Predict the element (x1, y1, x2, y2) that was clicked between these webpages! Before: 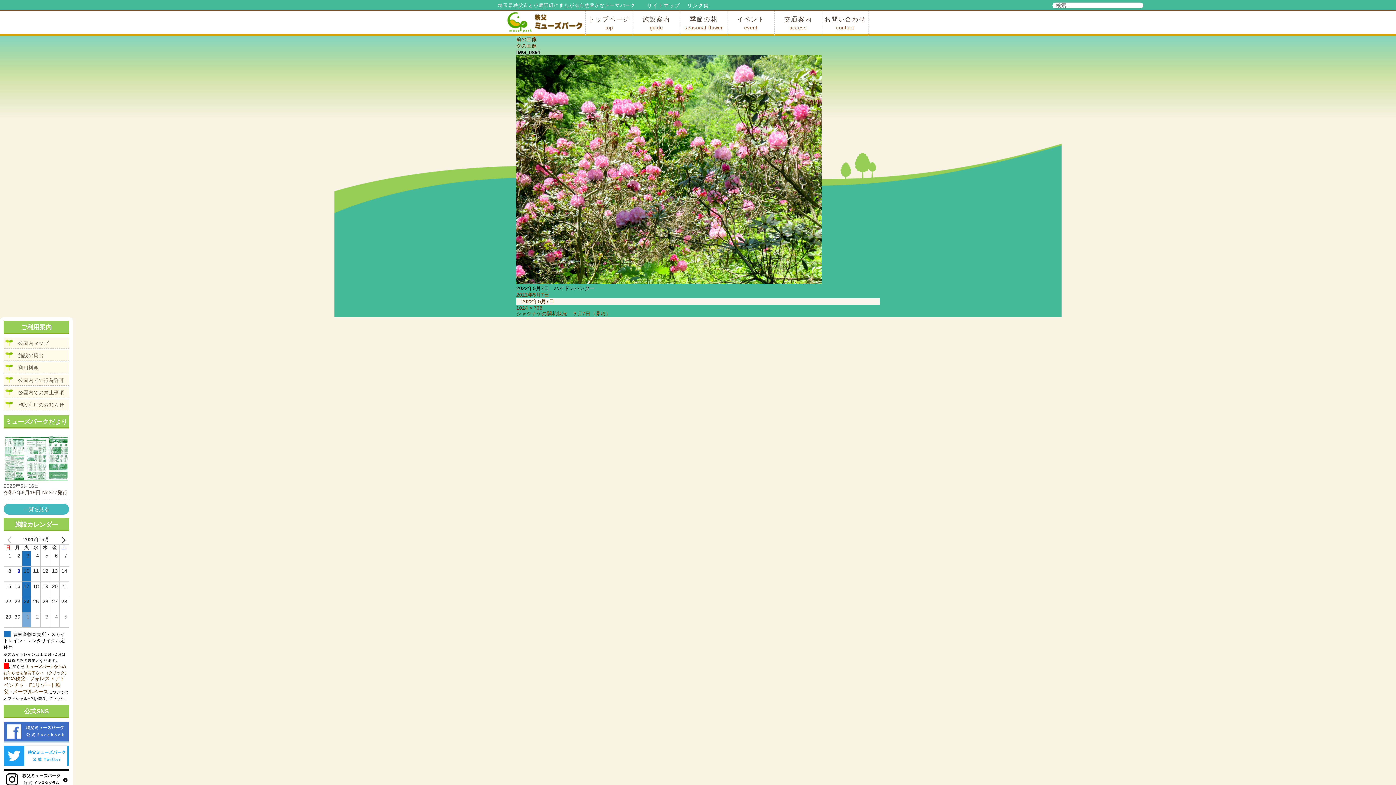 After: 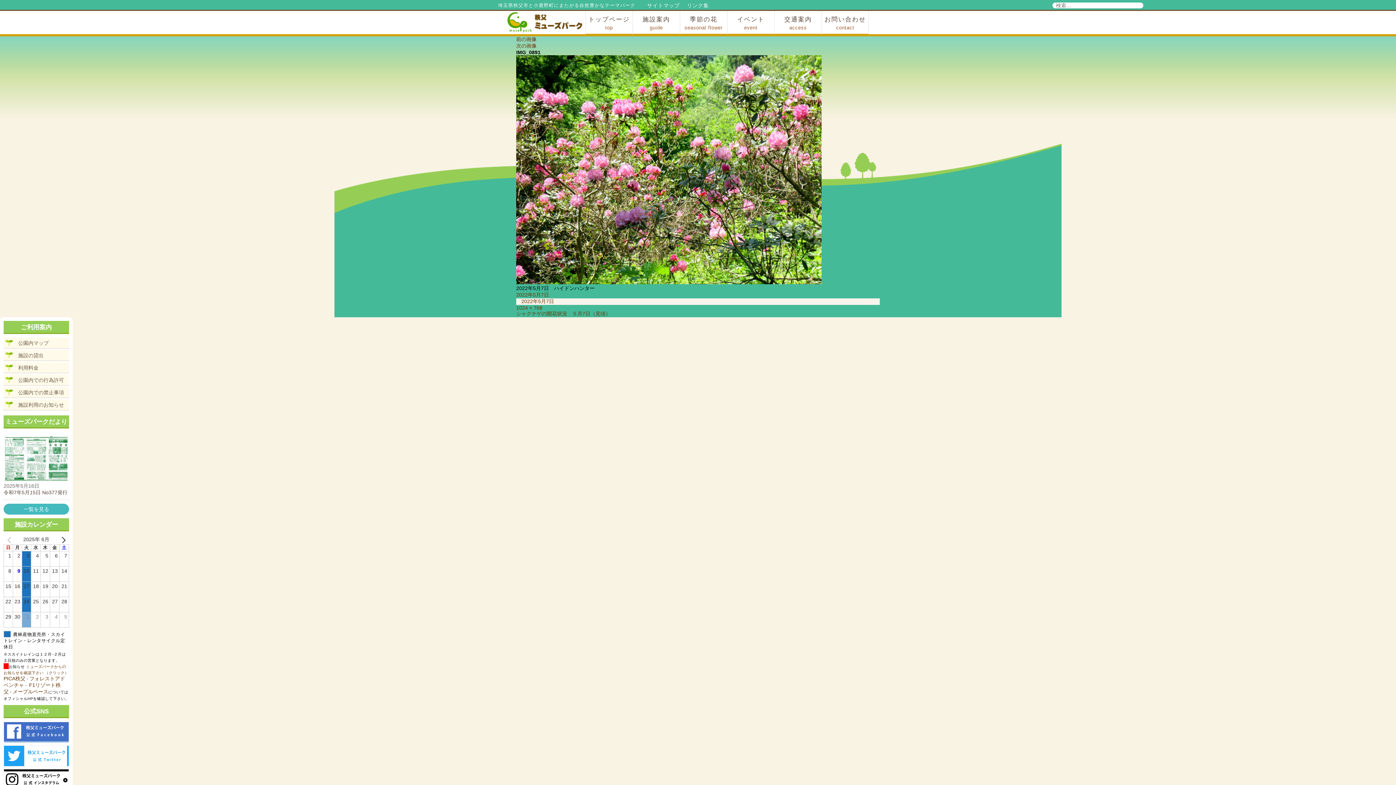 Action: bbox: (3, 745, 69, 767)